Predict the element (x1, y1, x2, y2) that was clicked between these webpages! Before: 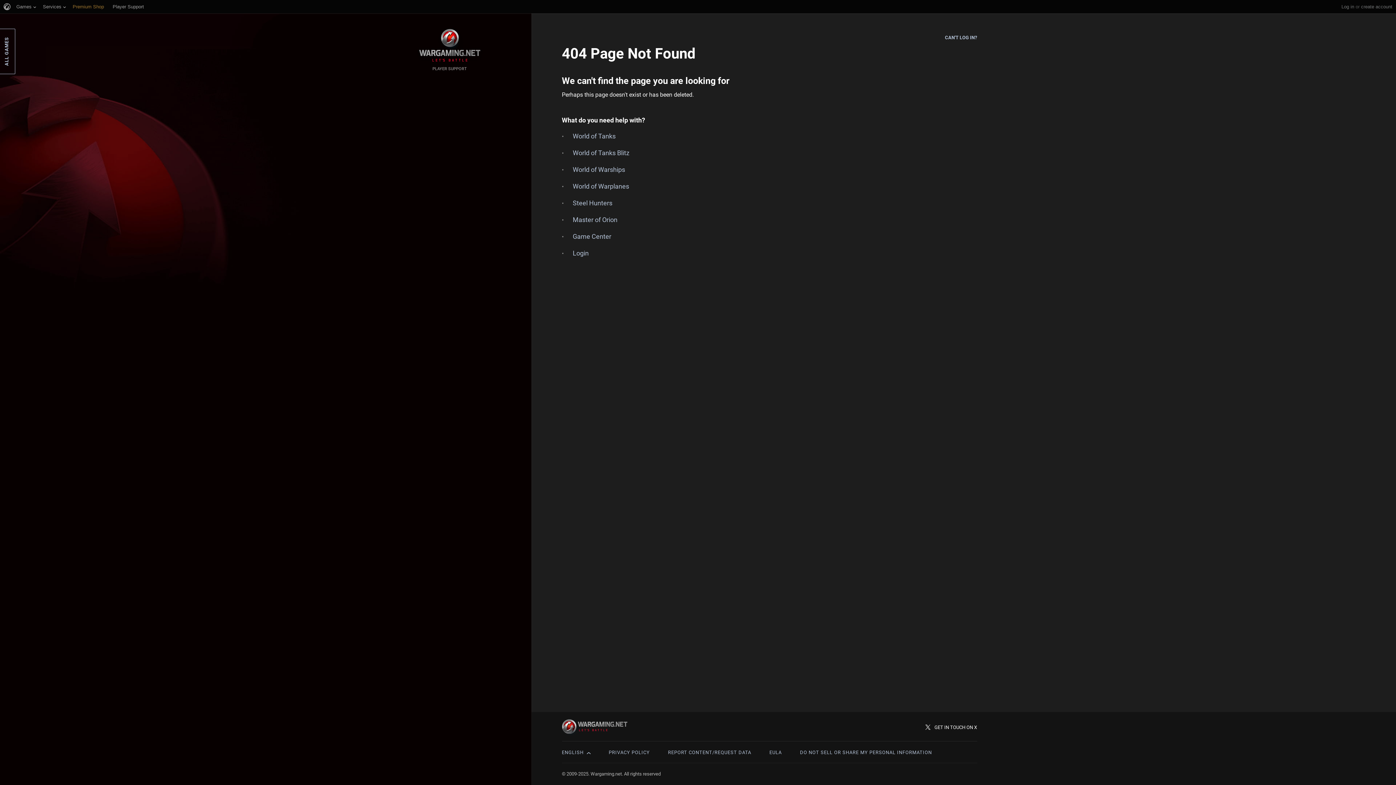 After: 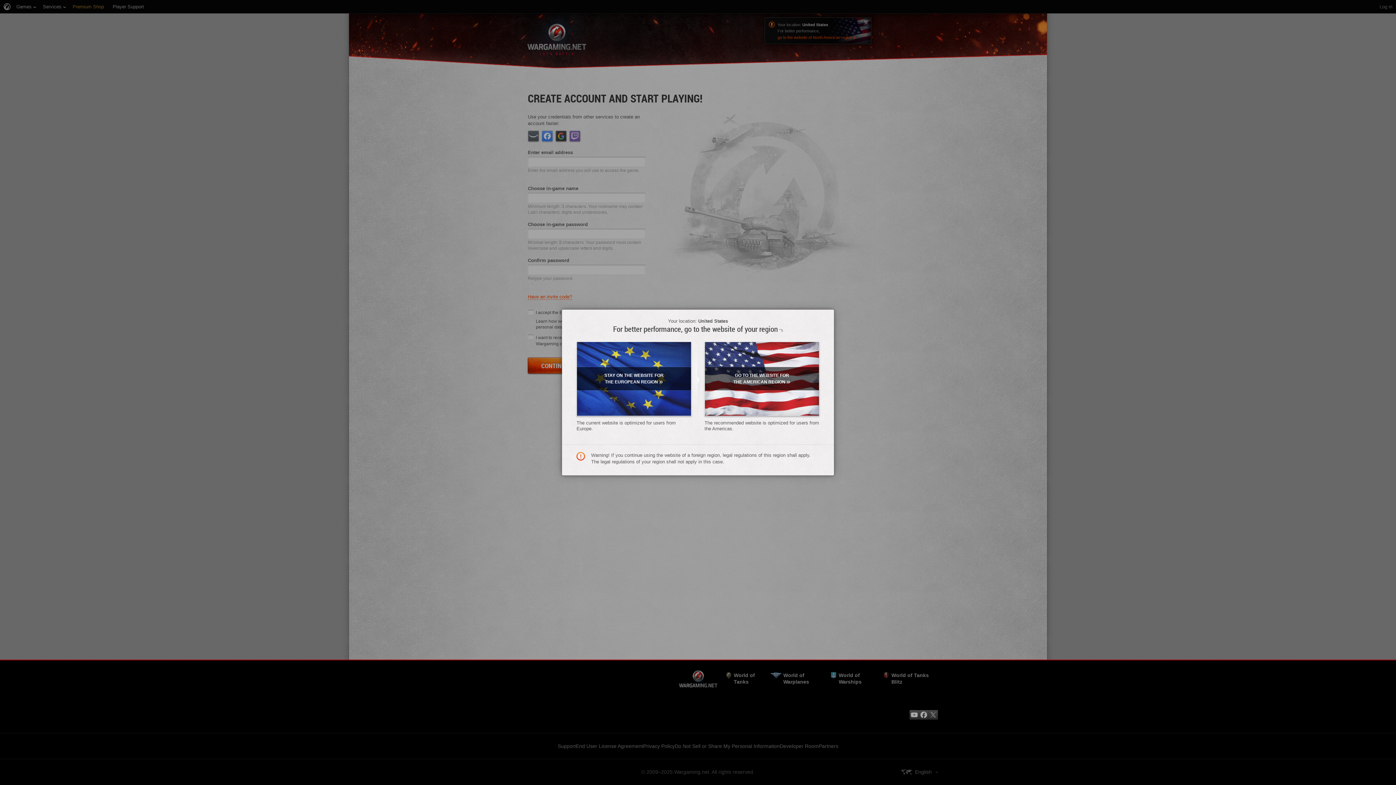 Action: label: create account bbox: (1361, 0, 1392, 13)